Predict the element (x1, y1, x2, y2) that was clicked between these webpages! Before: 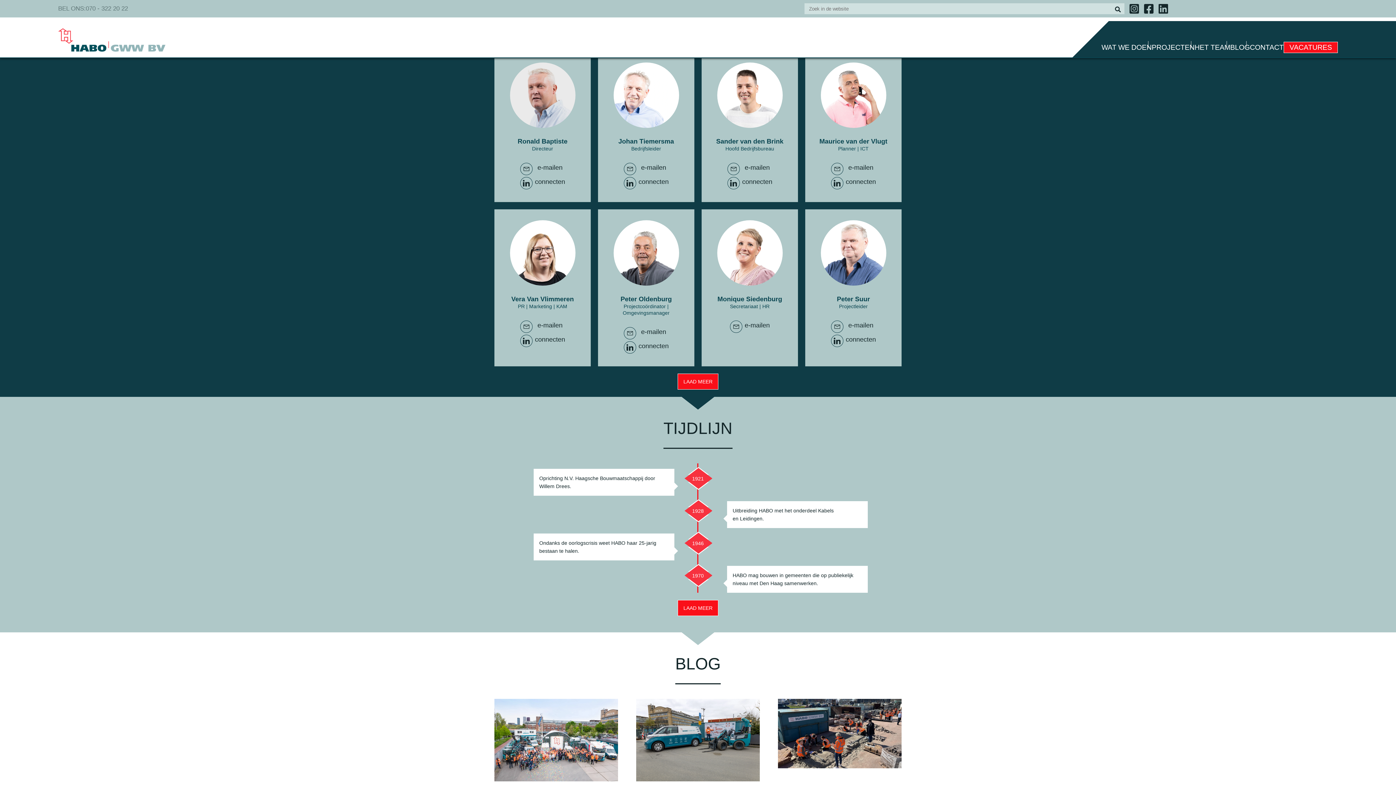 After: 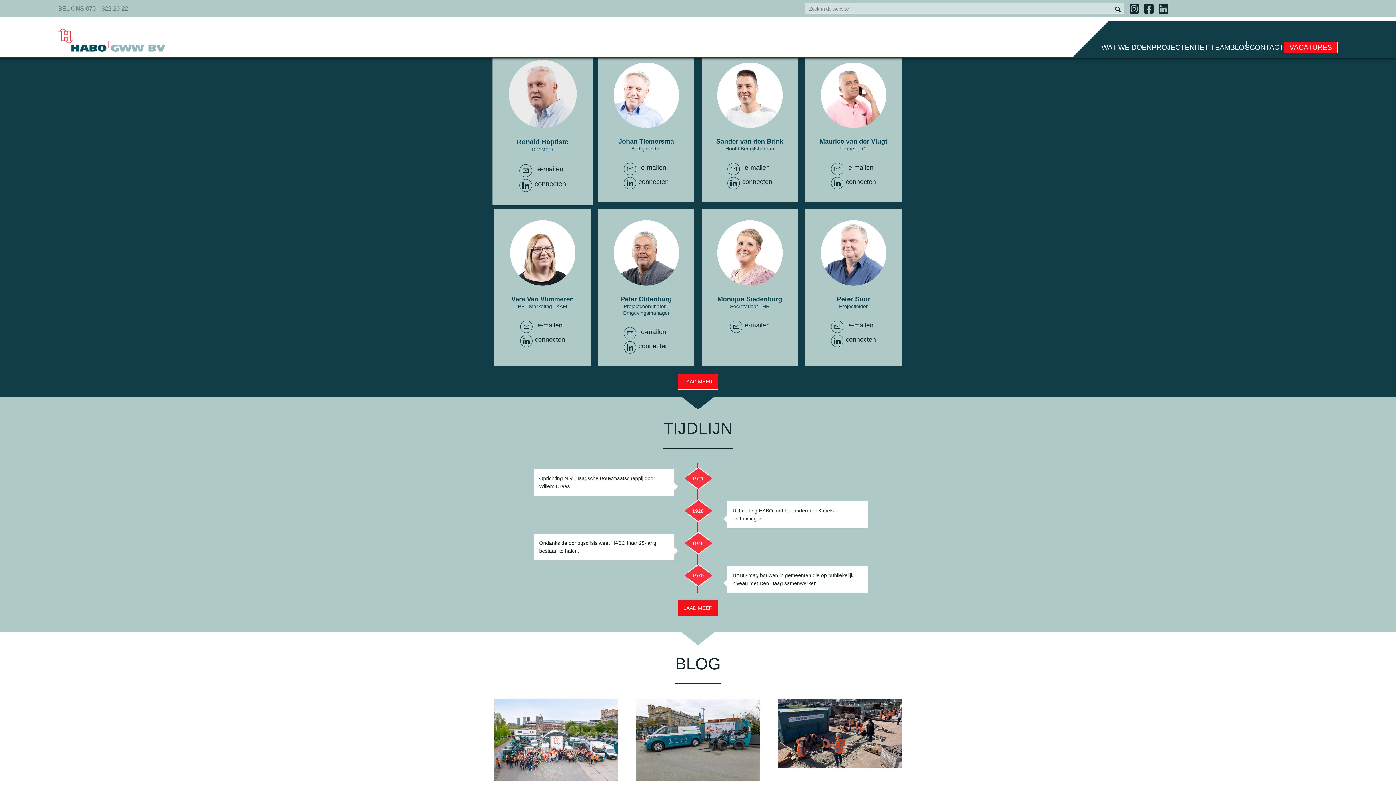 Action: bbox: (537, 164, 562, 171) label: e-mailen